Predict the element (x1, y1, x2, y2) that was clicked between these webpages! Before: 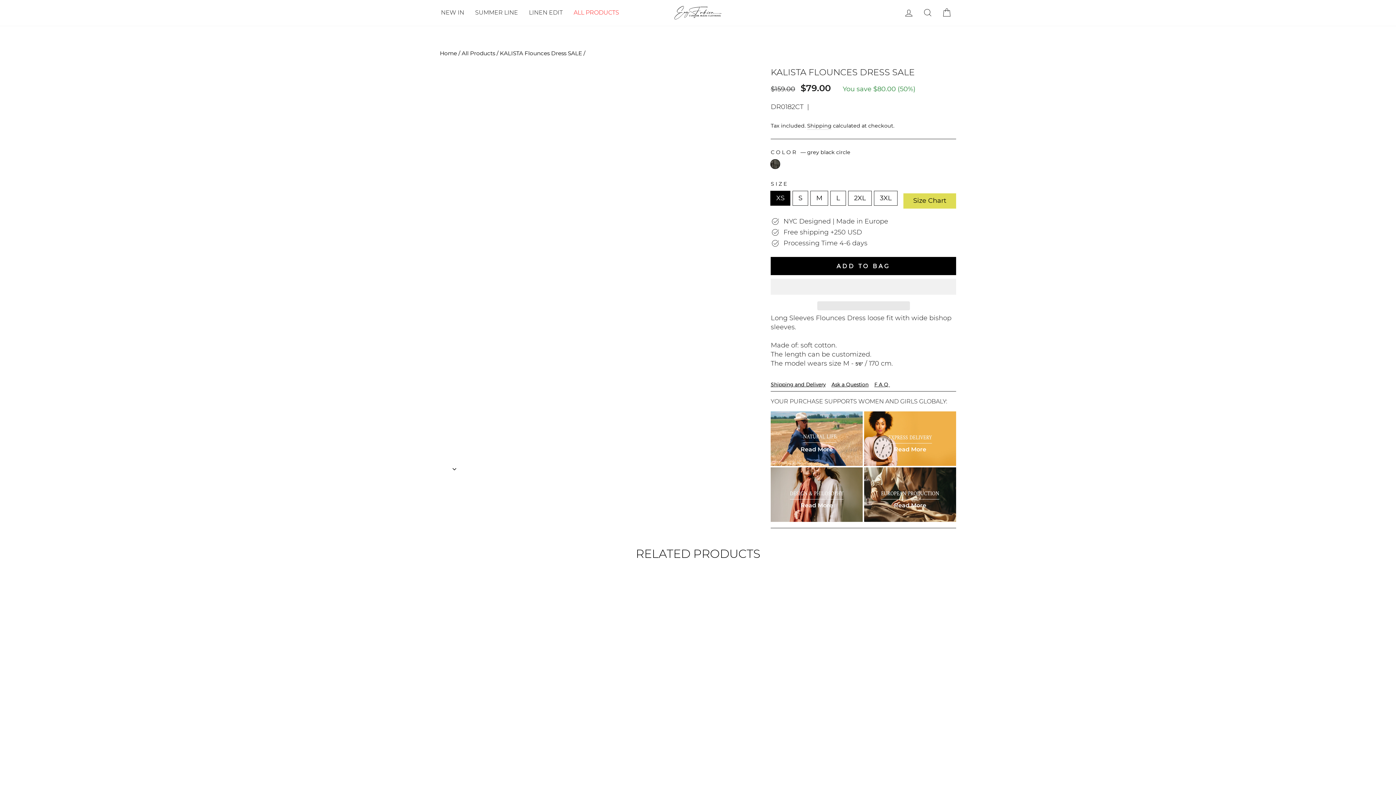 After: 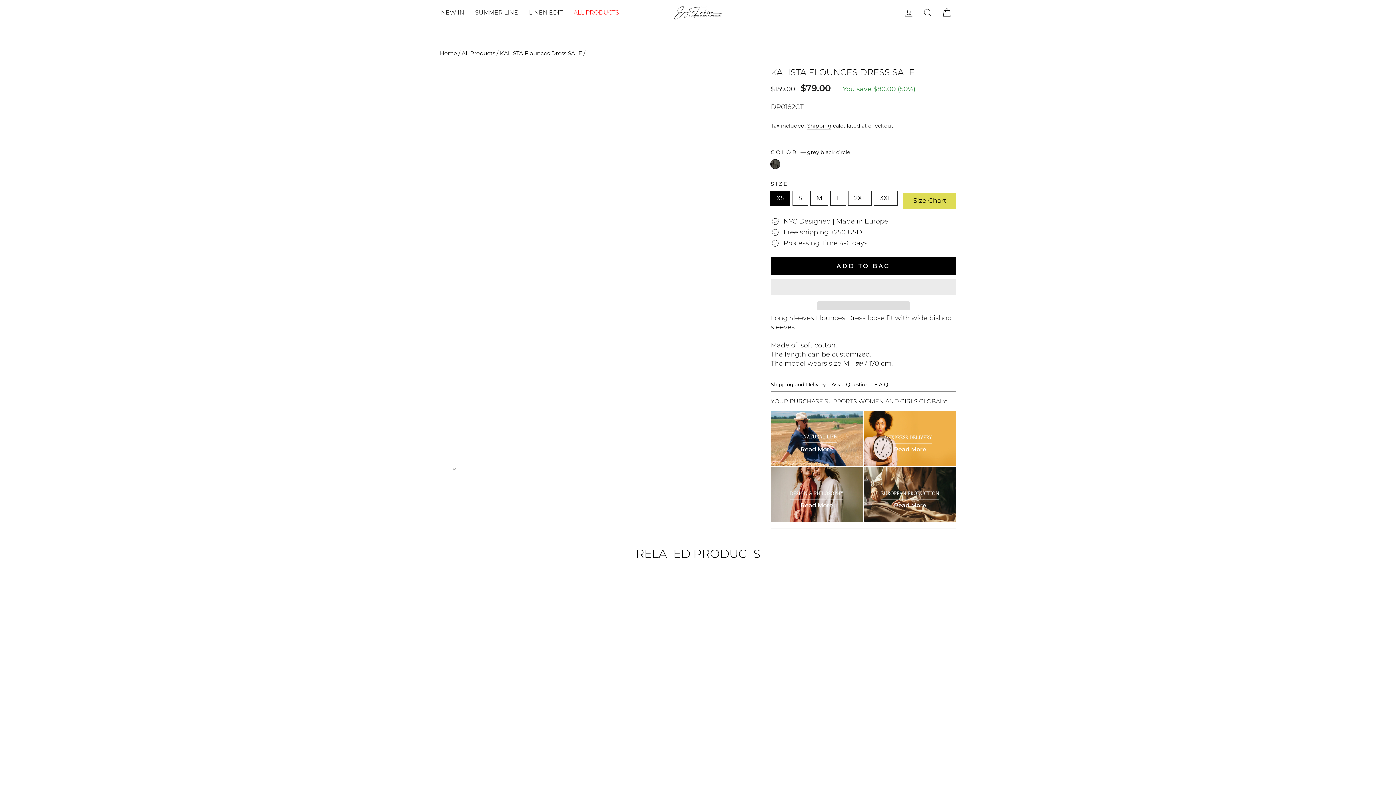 Action: label: Shipping and Delivery bbox: (770, 381, 825, 388)